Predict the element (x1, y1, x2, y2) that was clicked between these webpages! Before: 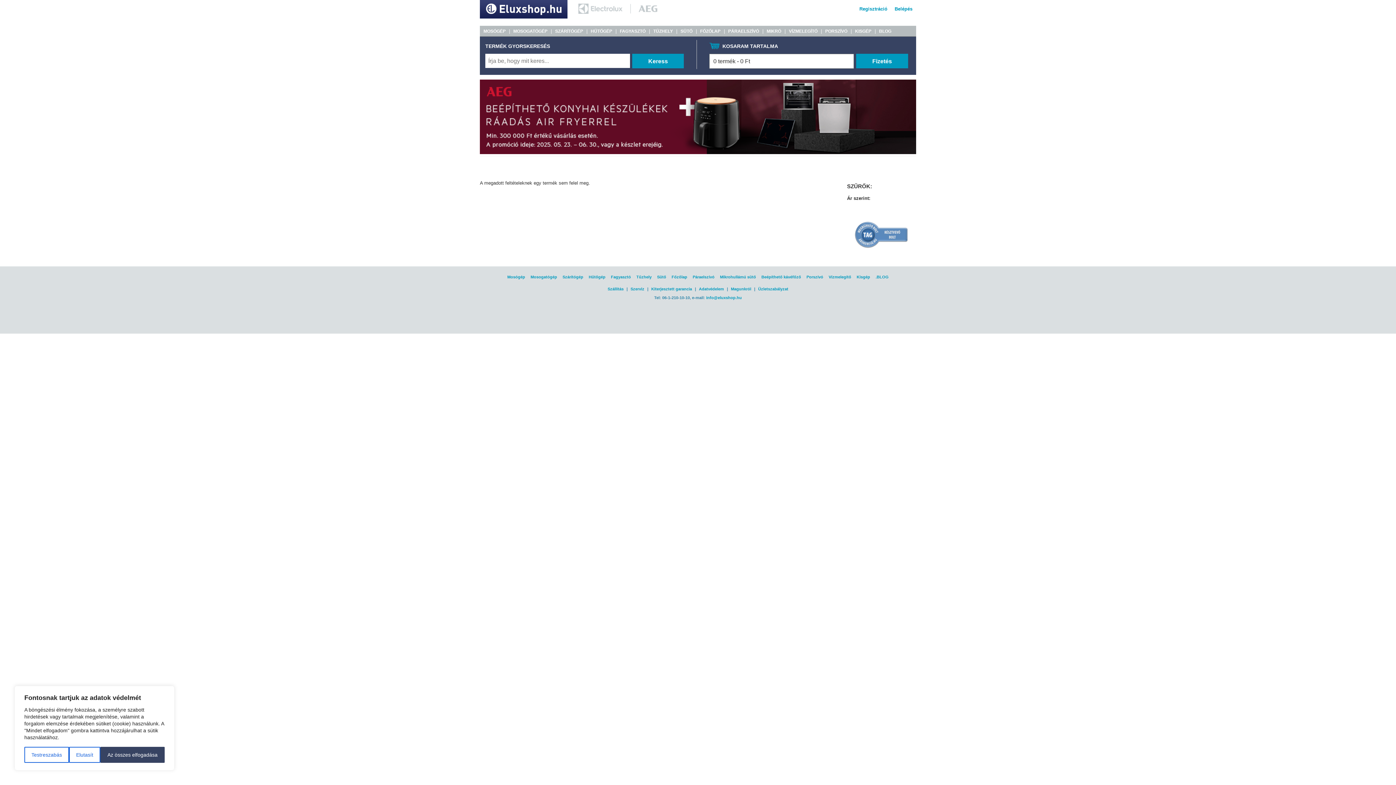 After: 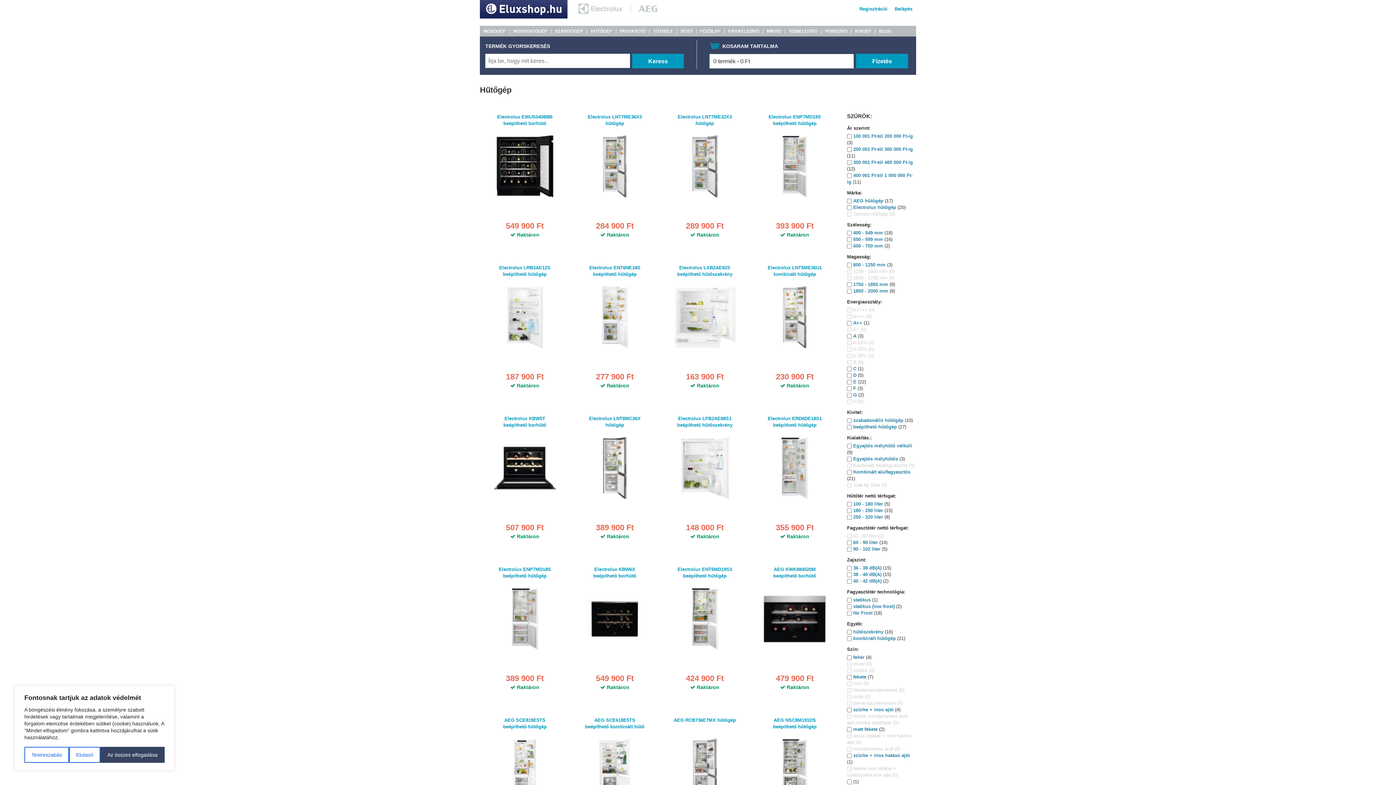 Action: label: HŰTŐGÉP bbox: (590, 28, 612, 33)